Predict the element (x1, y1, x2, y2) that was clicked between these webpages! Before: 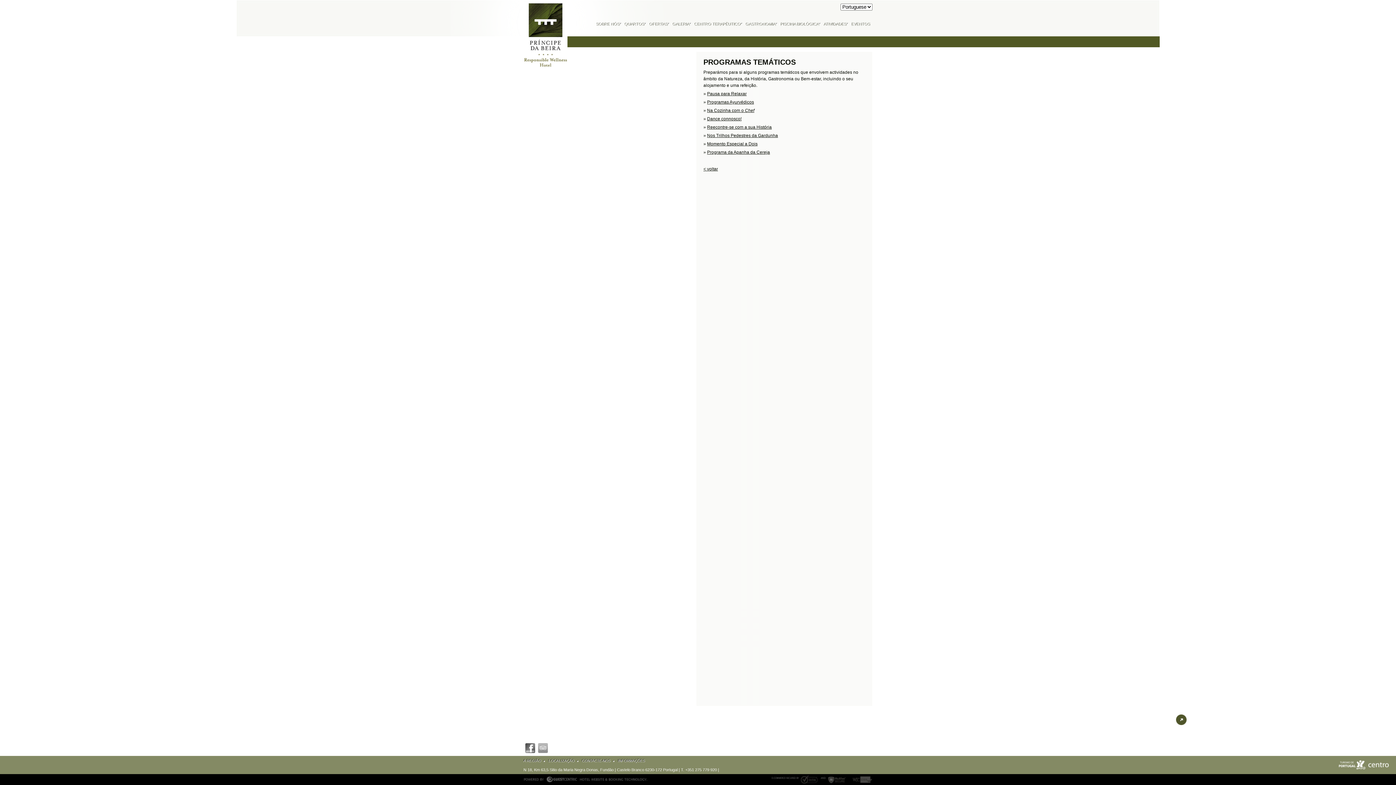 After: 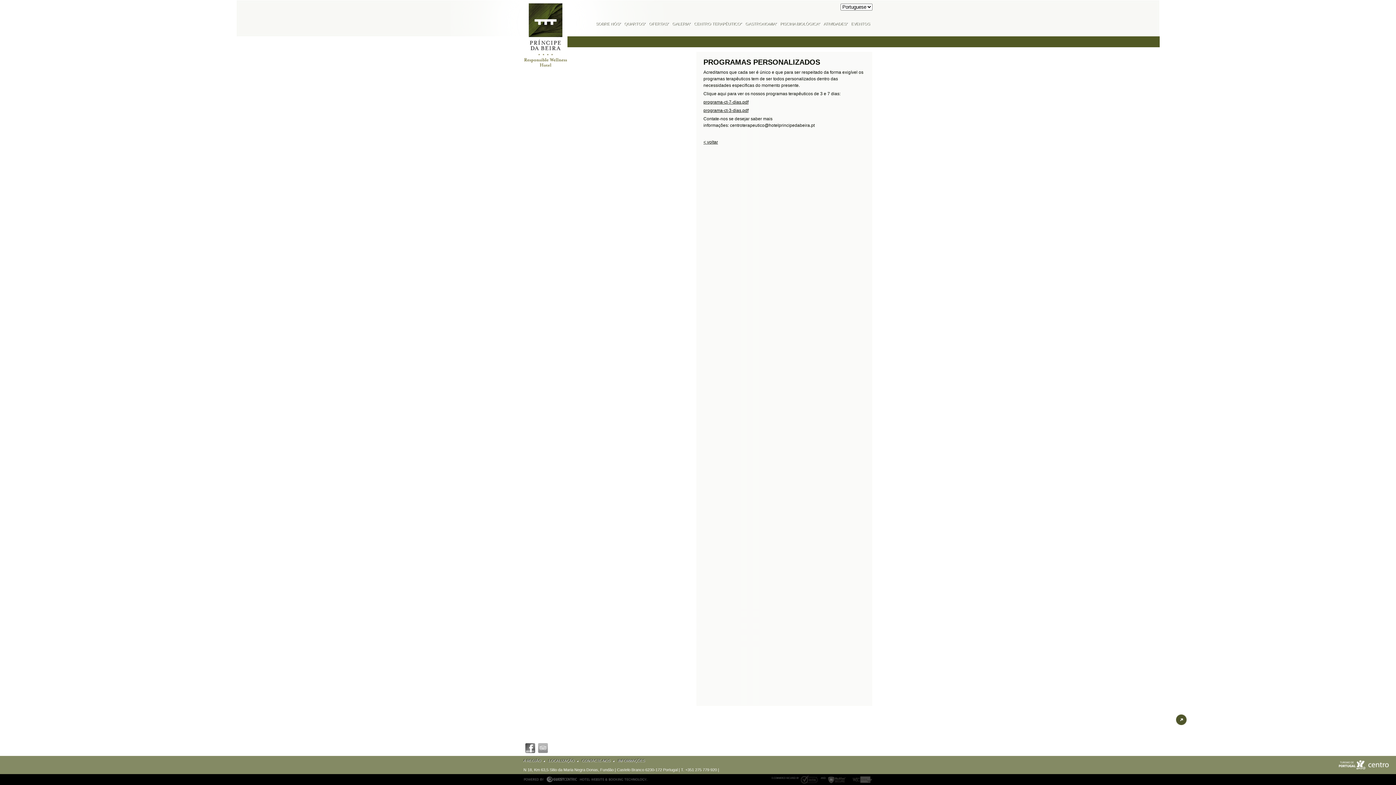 Action: bbox: (707, 99, 754, 104) label: Programas Ayurvédicos